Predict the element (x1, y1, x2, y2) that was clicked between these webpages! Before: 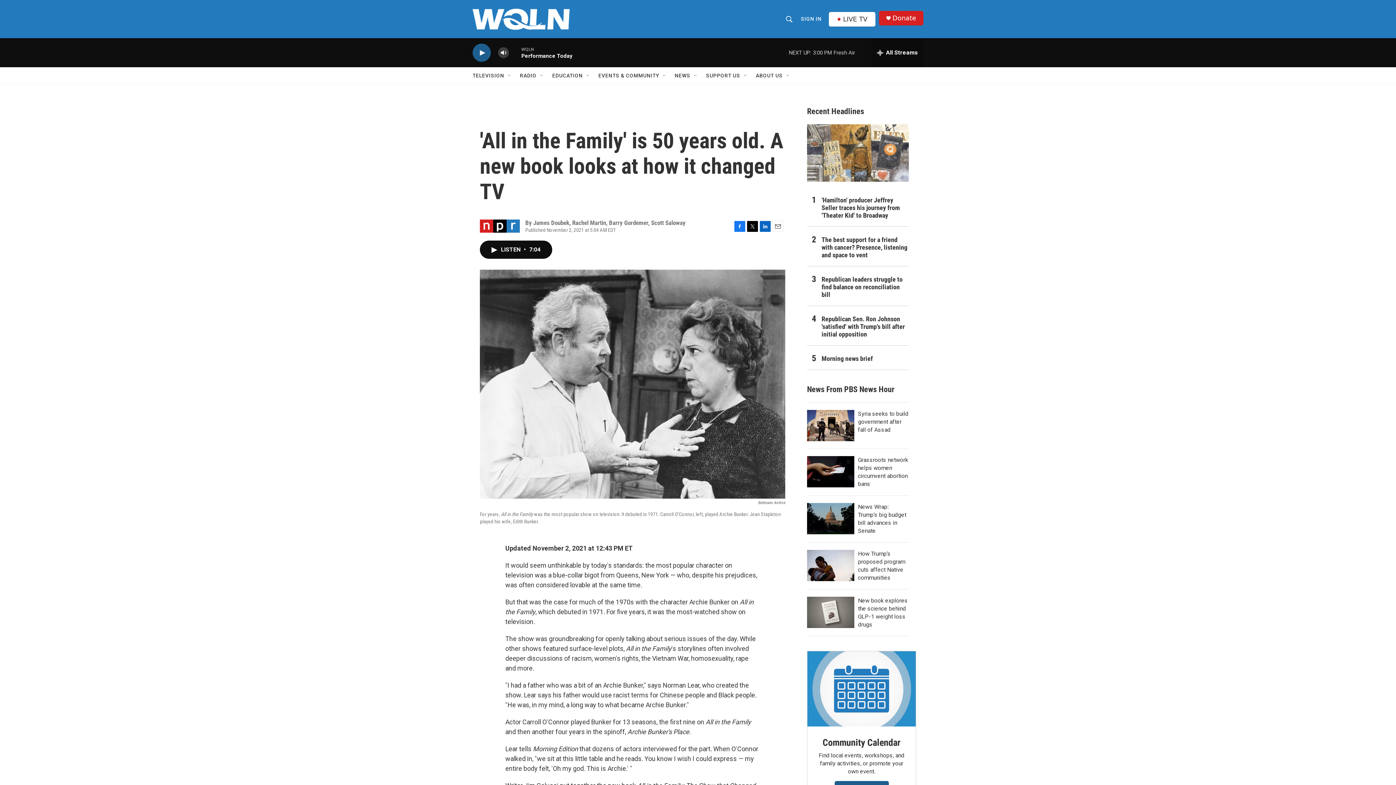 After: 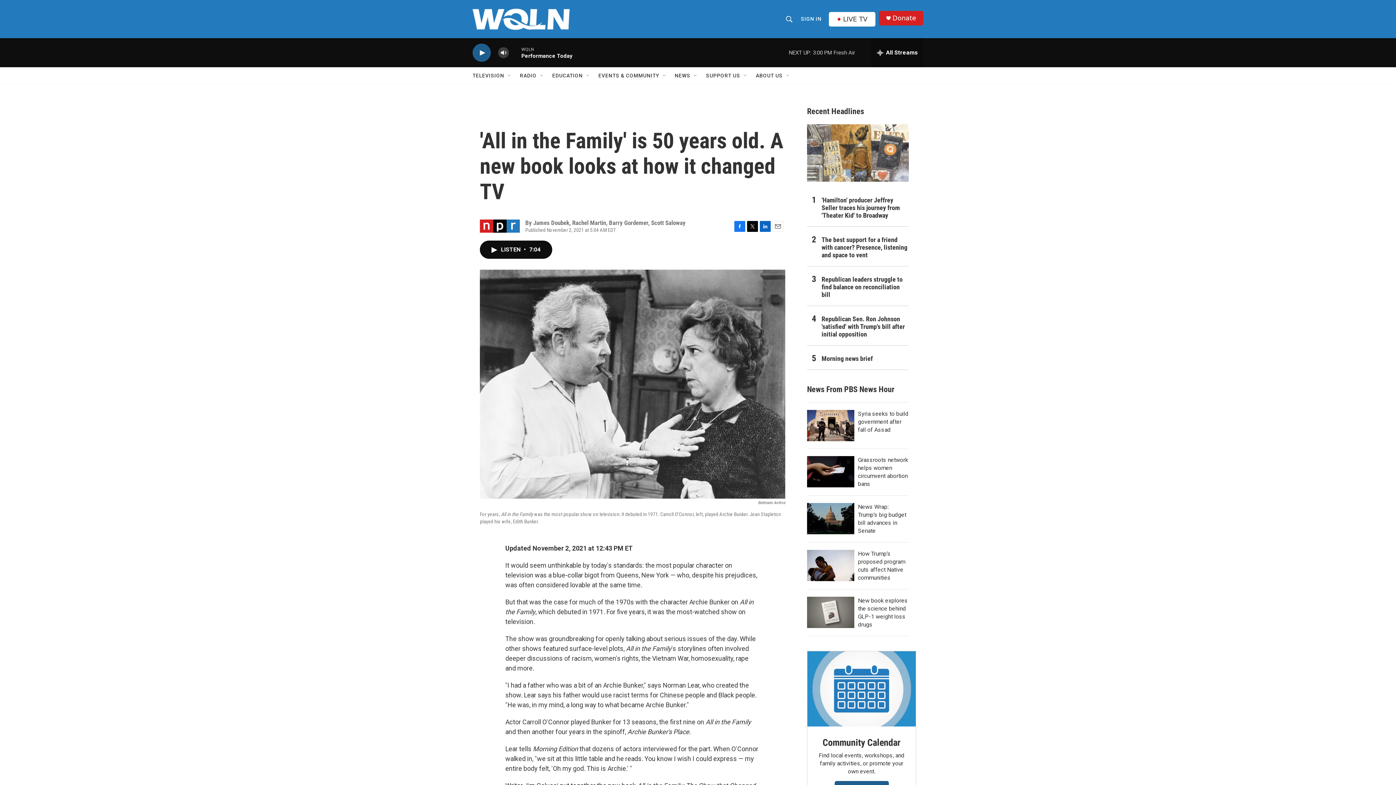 Action: bbox: (772, 220, 783, 231) label: Email